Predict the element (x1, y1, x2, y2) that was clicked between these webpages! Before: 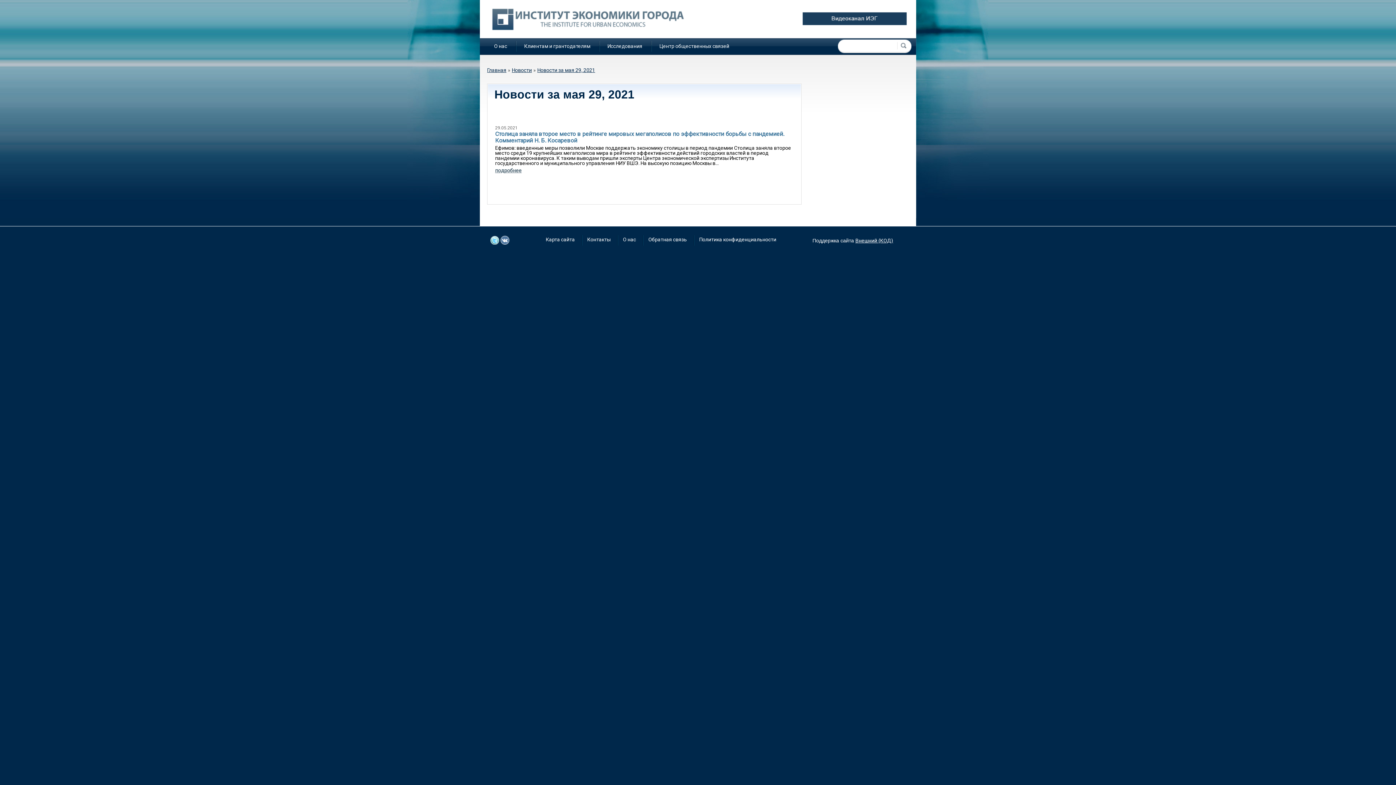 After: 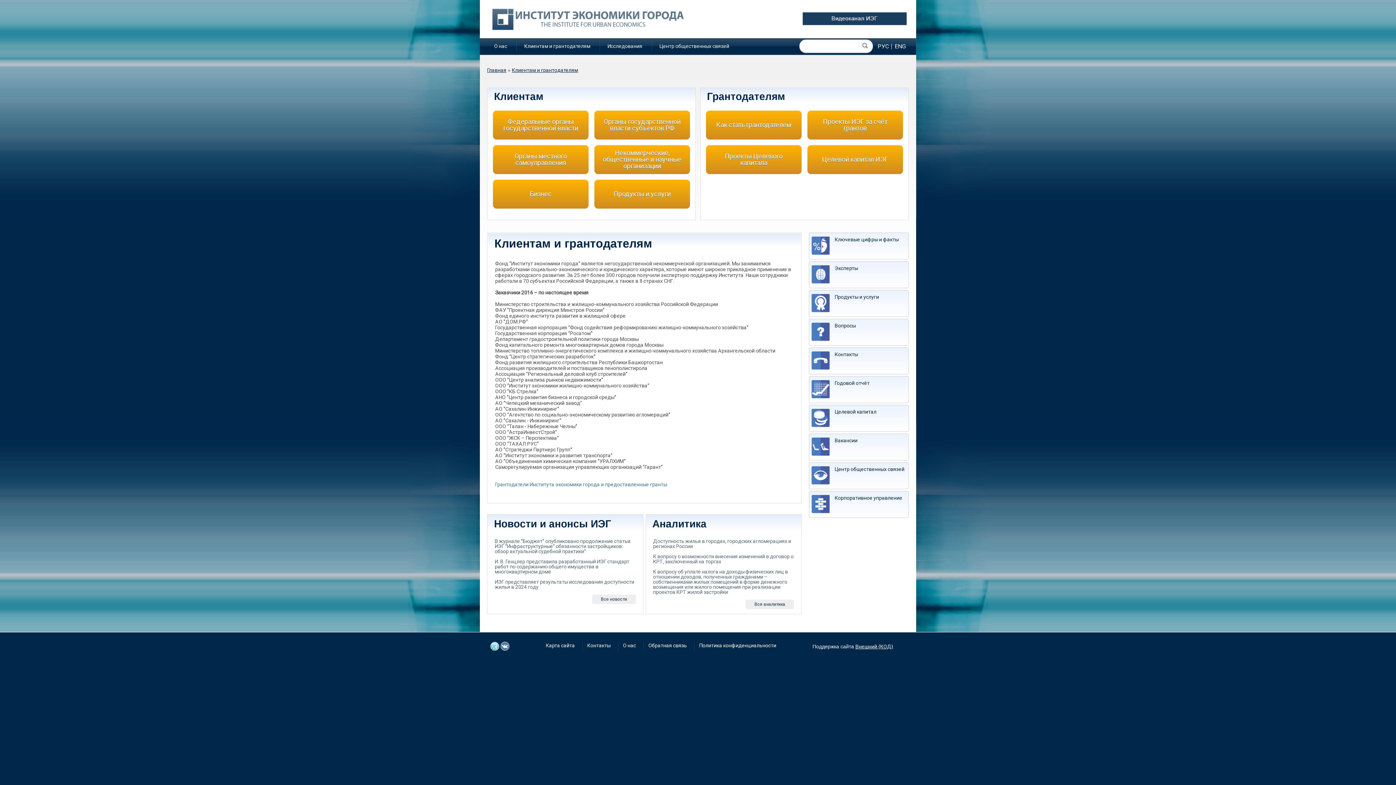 Action: bbox: (524, 38, 590, 54) label: Клиентам и грантодателям